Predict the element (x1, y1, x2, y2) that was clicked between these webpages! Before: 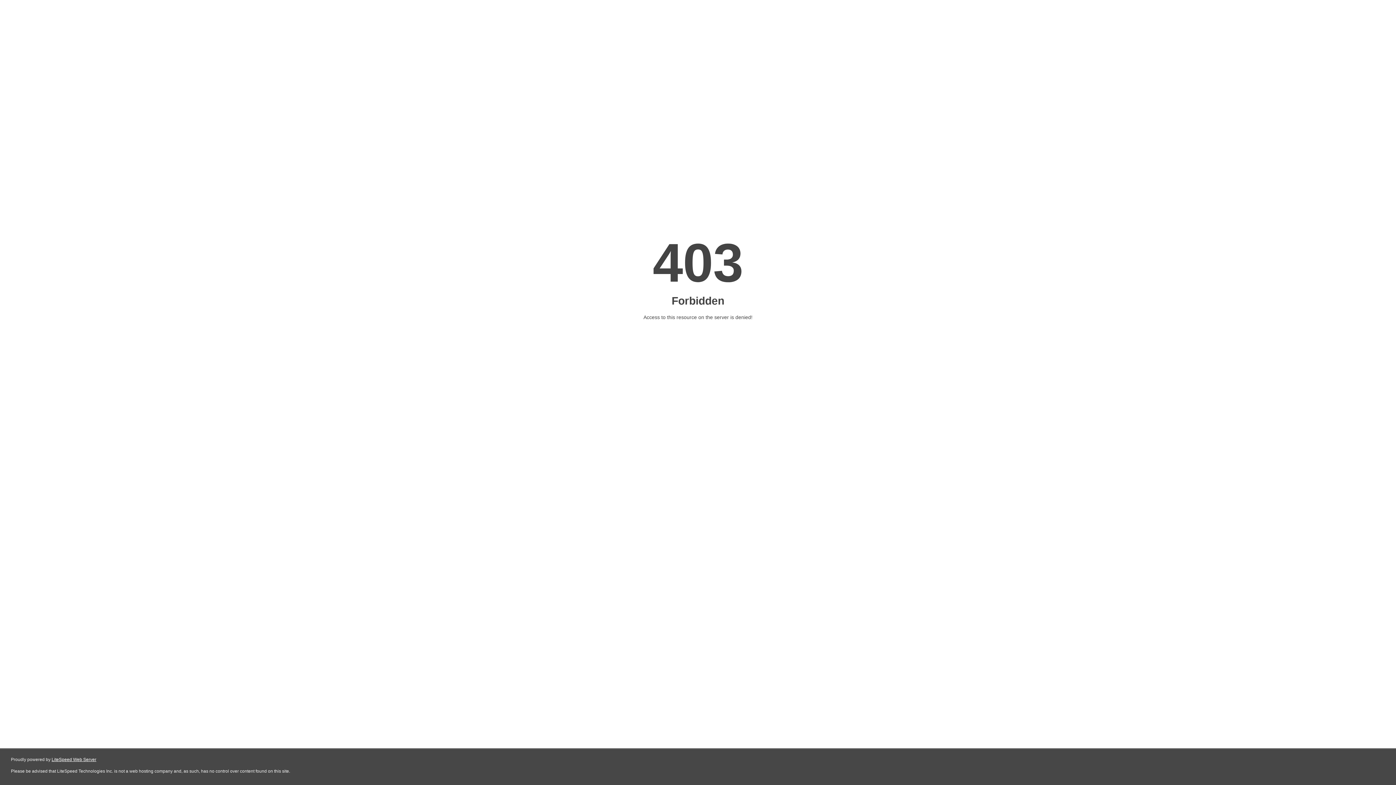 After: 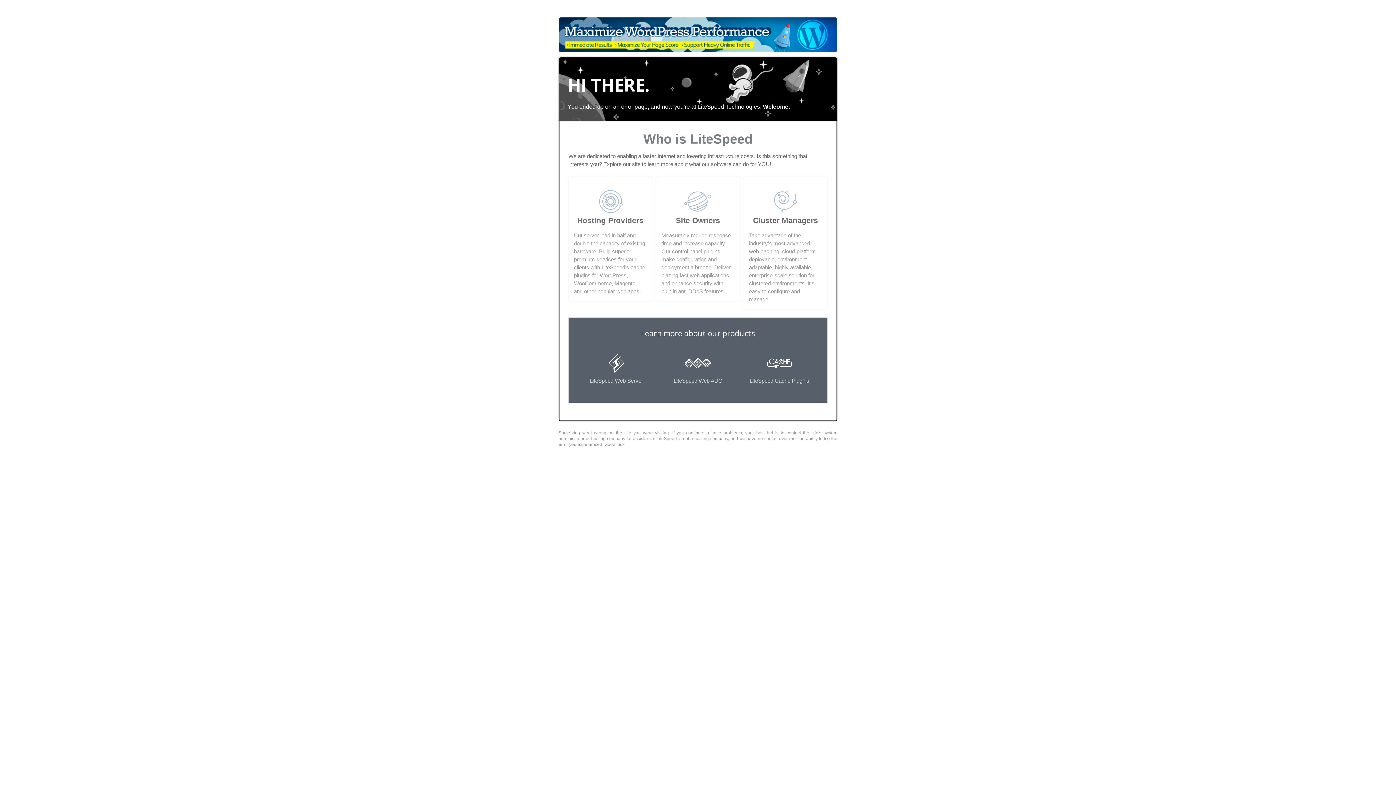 Action: bbox: (51, 757, 96, 762) label: LiteSpeed Web Server